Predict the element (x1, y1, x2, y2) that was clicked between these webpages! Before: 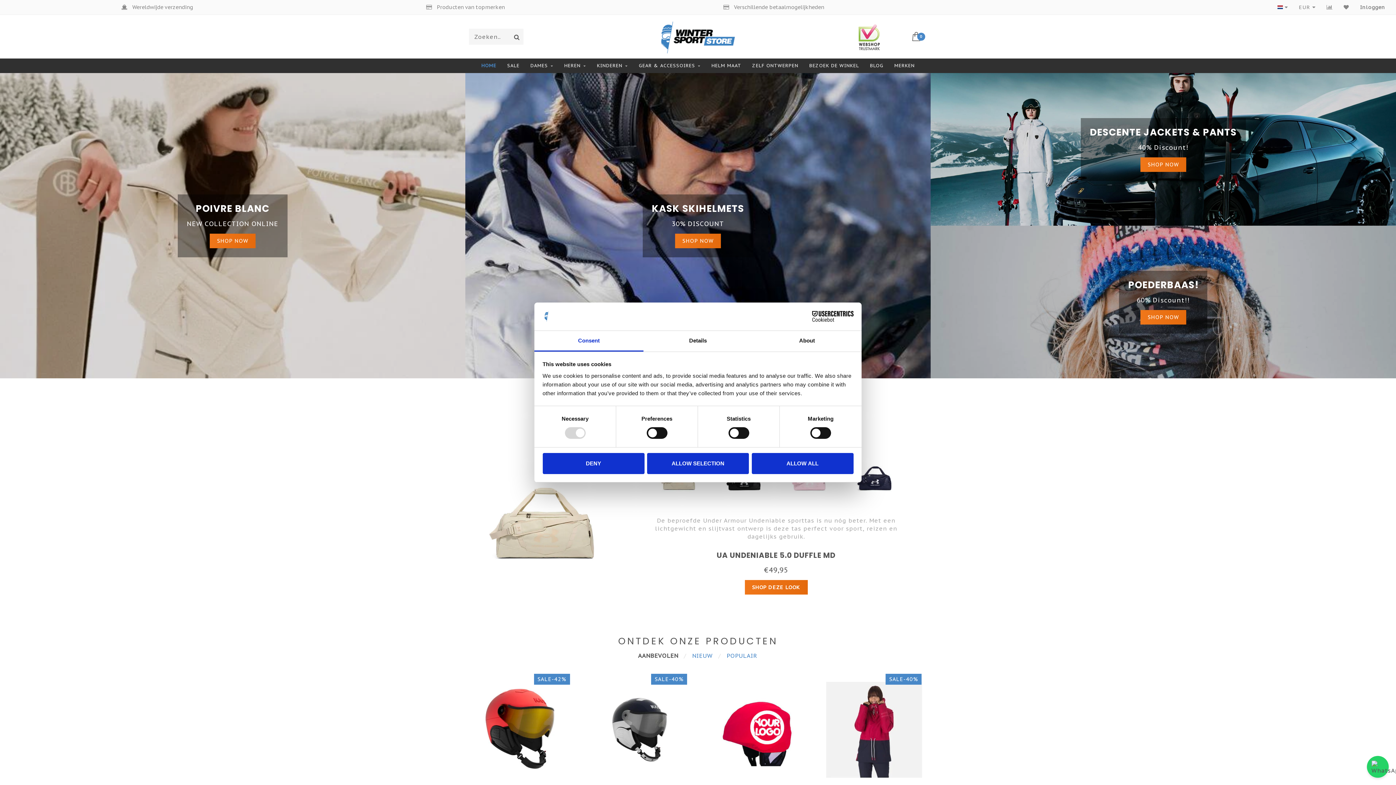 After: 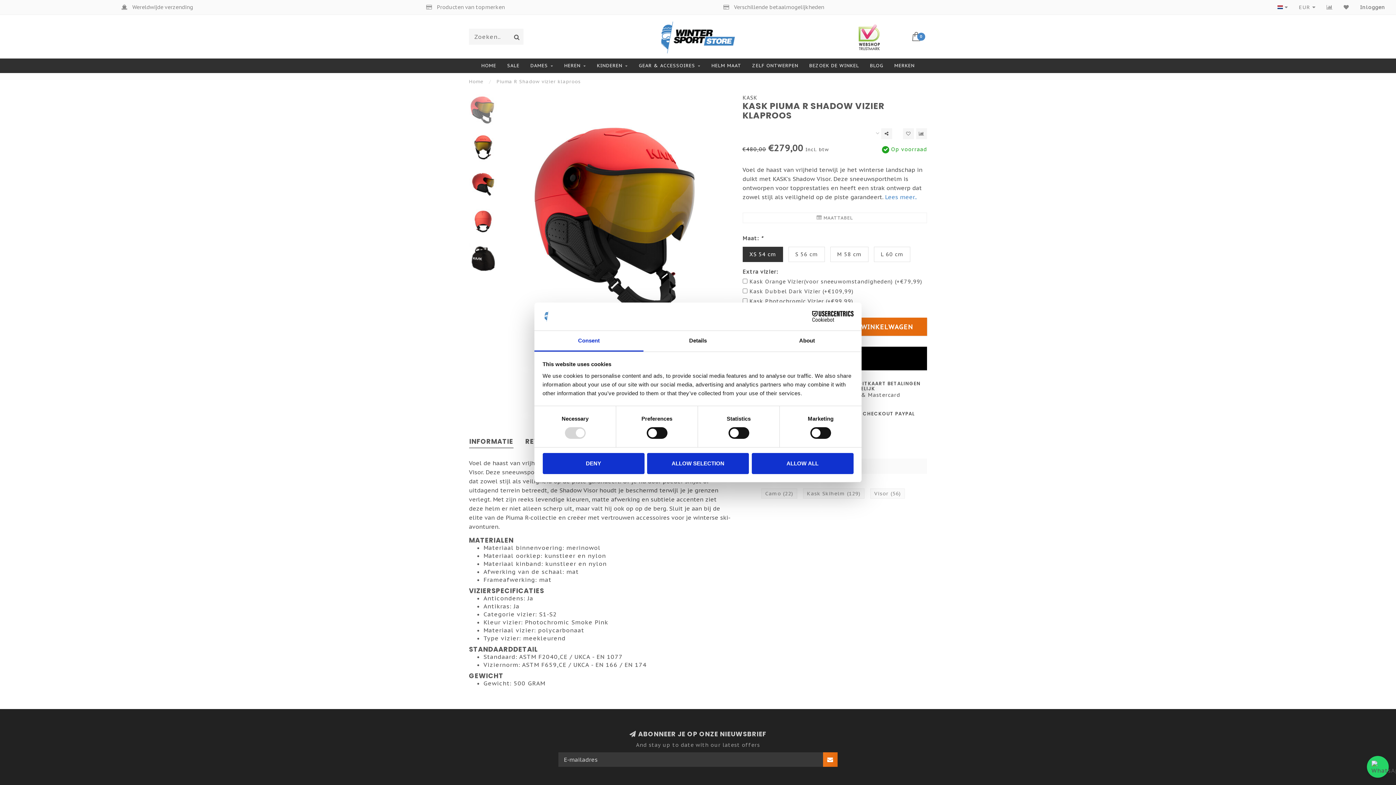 Action: bbox: (469, 668, 575, 791)